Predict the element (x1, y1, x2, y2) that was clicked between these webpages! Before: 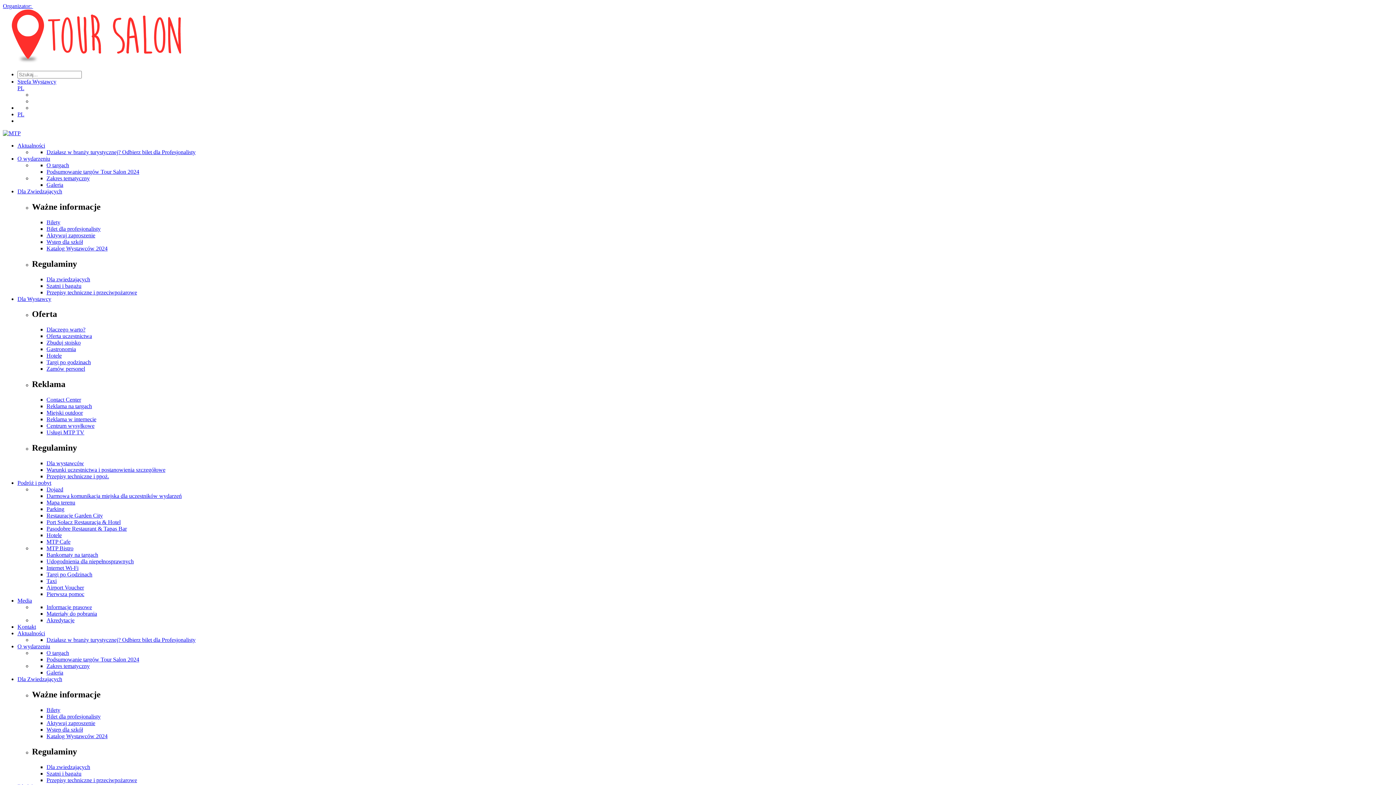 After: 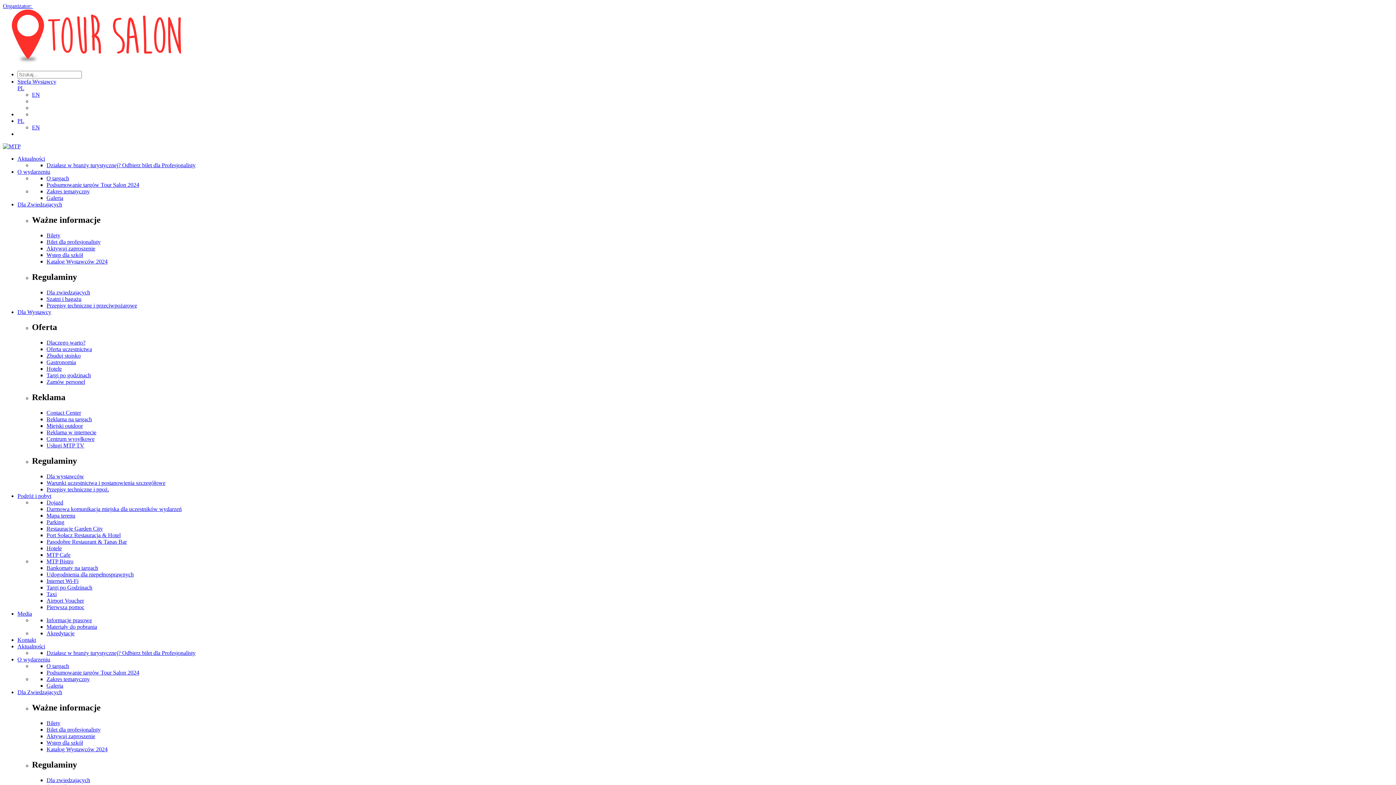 Action: label: O wydarzeniu bbox: (17, 155, 50, 161)